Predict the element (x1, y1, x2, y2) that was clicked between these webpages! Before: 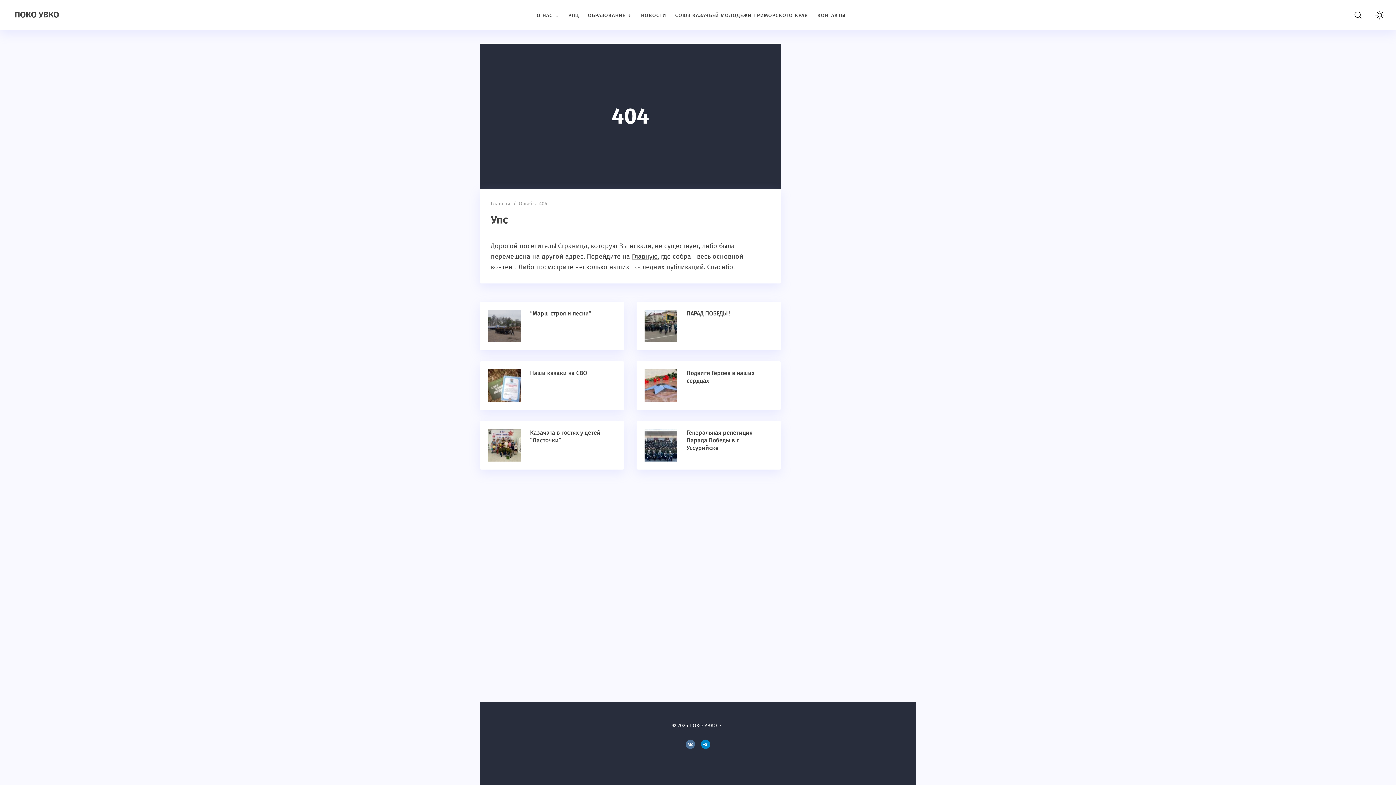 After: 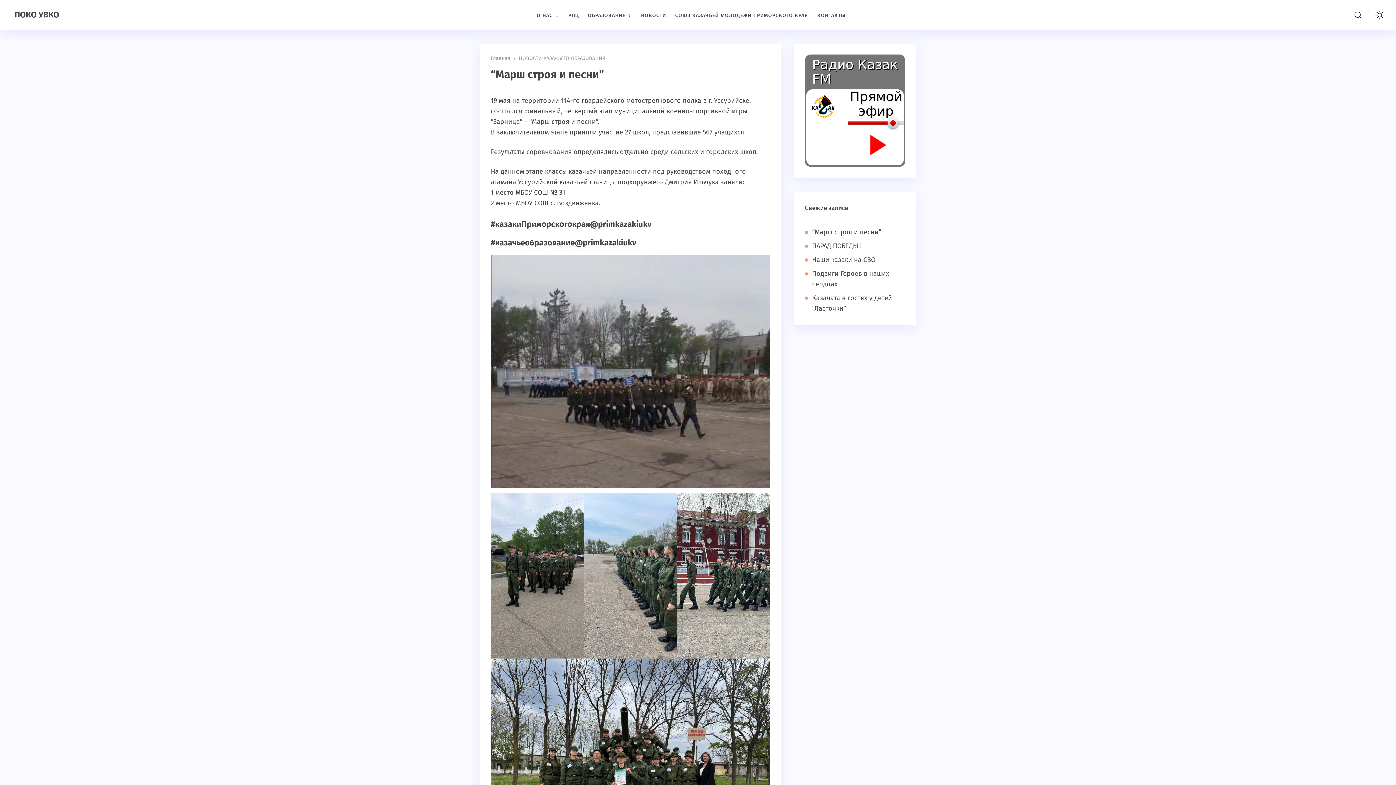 Action: bbox: (488, 309, 520, 342)